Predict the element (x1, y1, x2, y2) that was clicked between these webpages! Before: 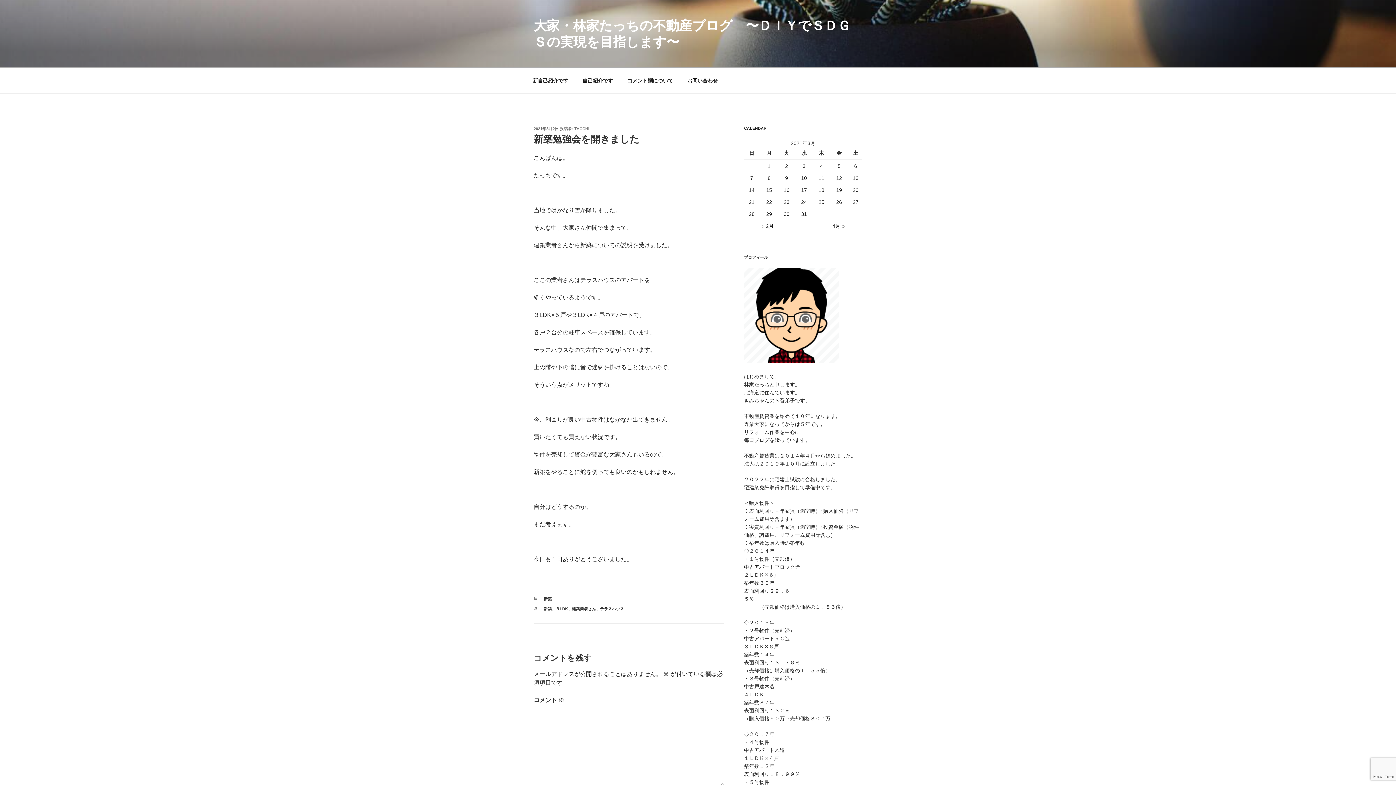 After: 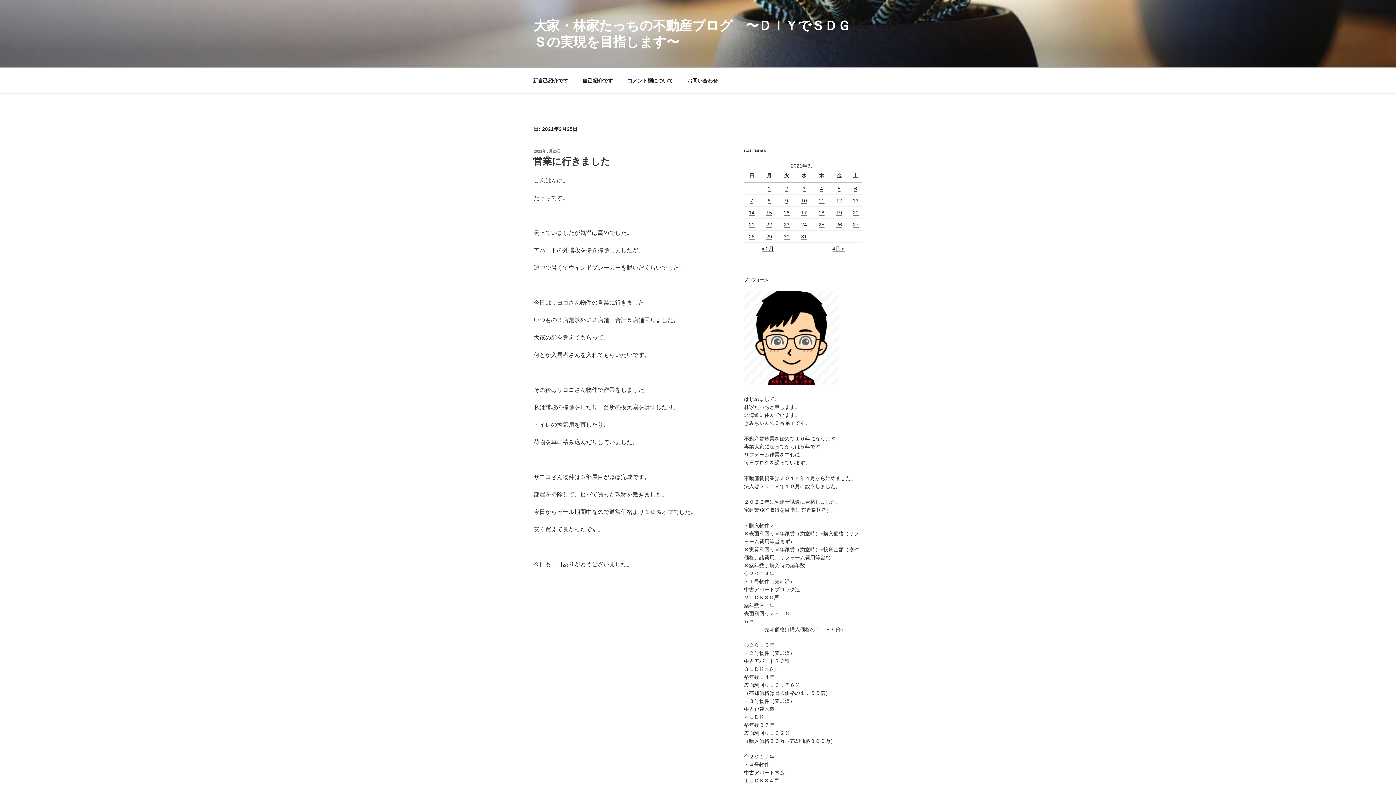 Action: bbox: (818, 199, 824, 205) label: 2021年3月25日 に投稿を公開